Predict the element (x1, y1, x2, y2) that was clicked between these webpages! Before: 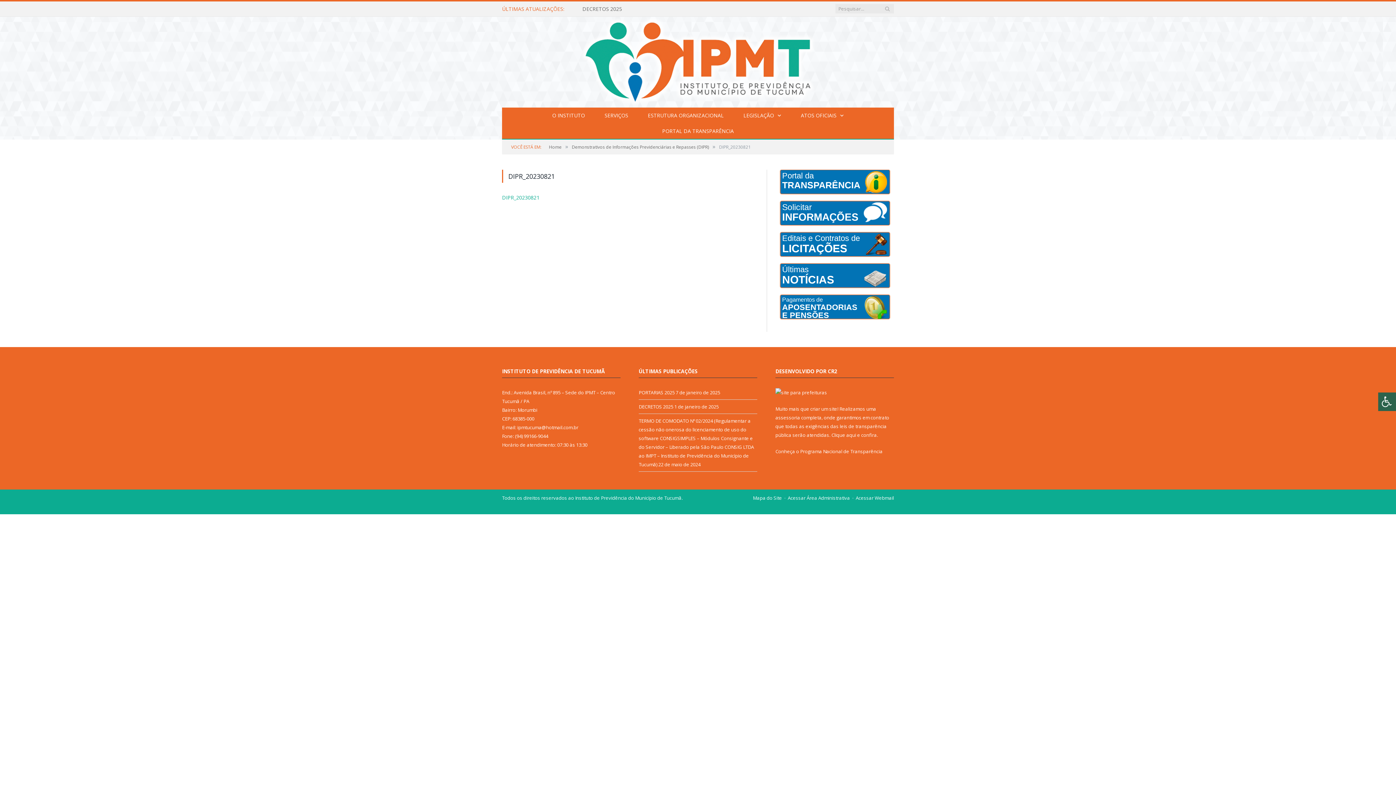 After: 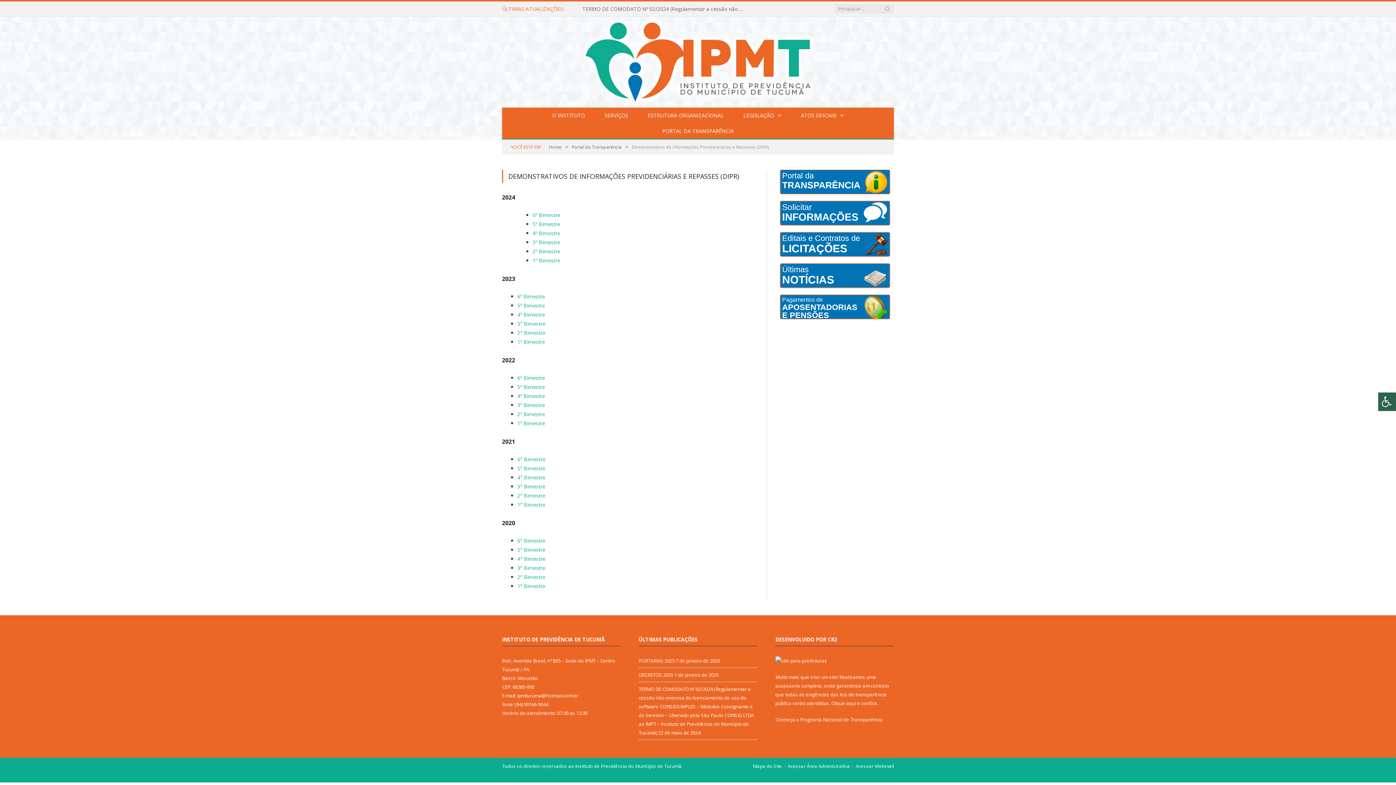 Action: bbox: (572, 144, 709, 150) label: Demonstrativos de Informações Previdenciárias e Repasses (DIPR)